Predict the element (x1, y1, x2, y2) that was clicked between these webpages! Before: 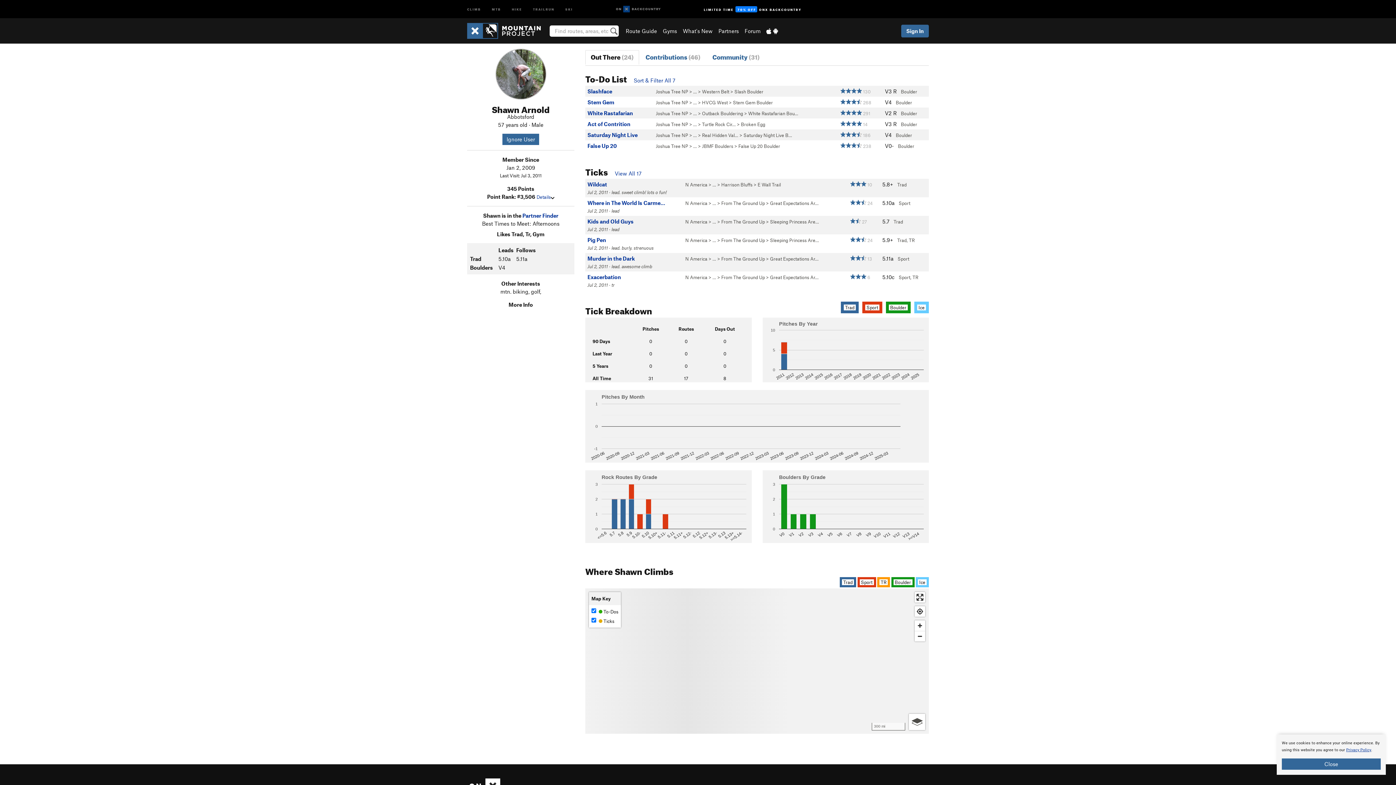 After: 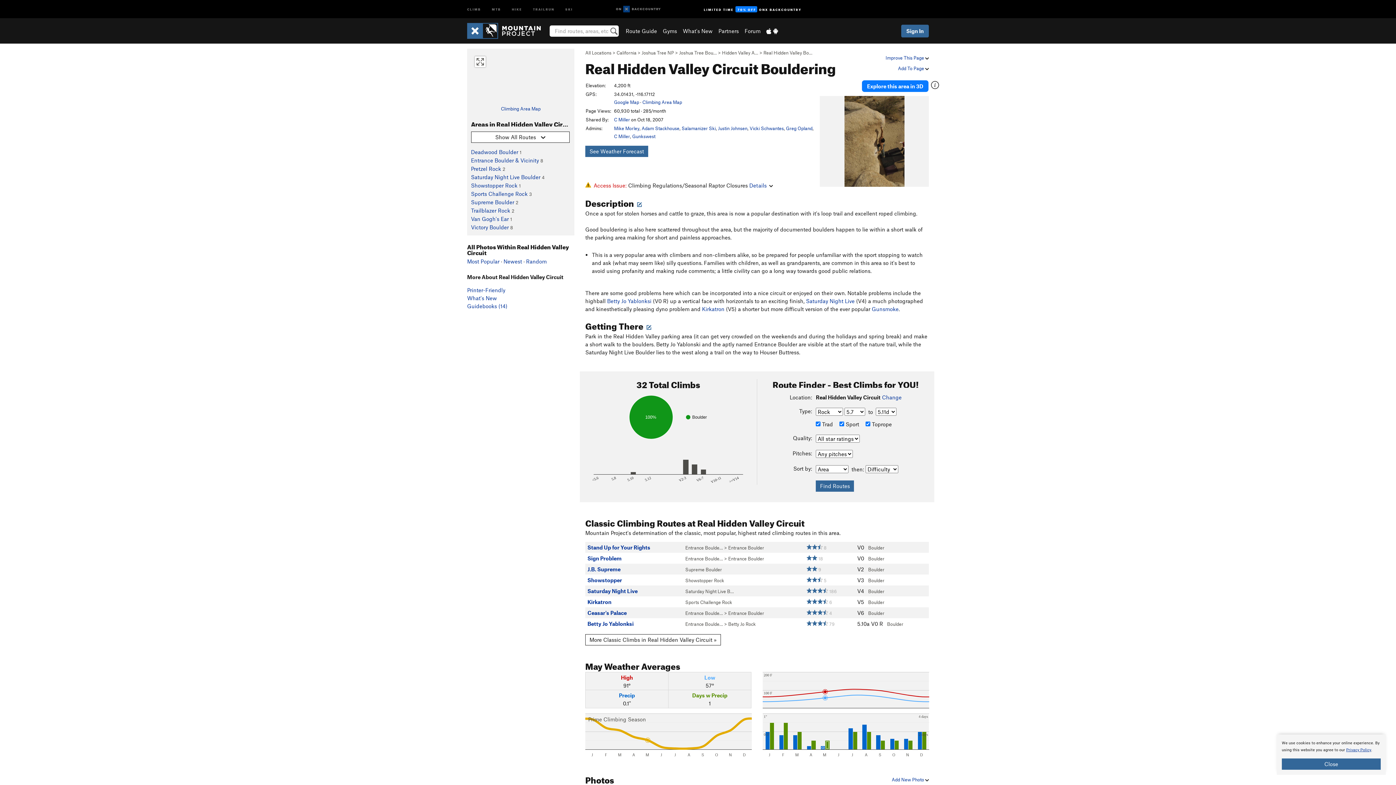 Action: label: Real Hidden Val… bbox: (702, 132, 738, 138)